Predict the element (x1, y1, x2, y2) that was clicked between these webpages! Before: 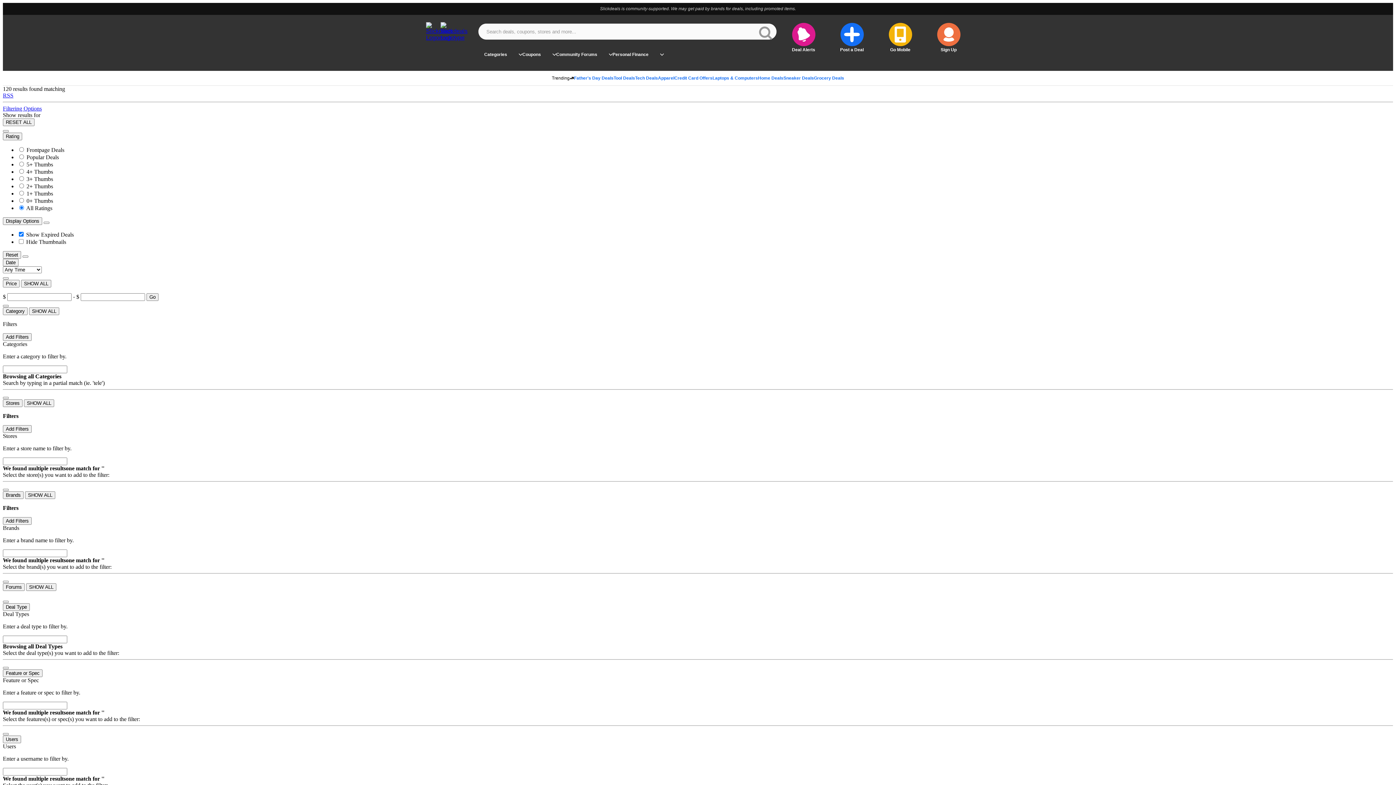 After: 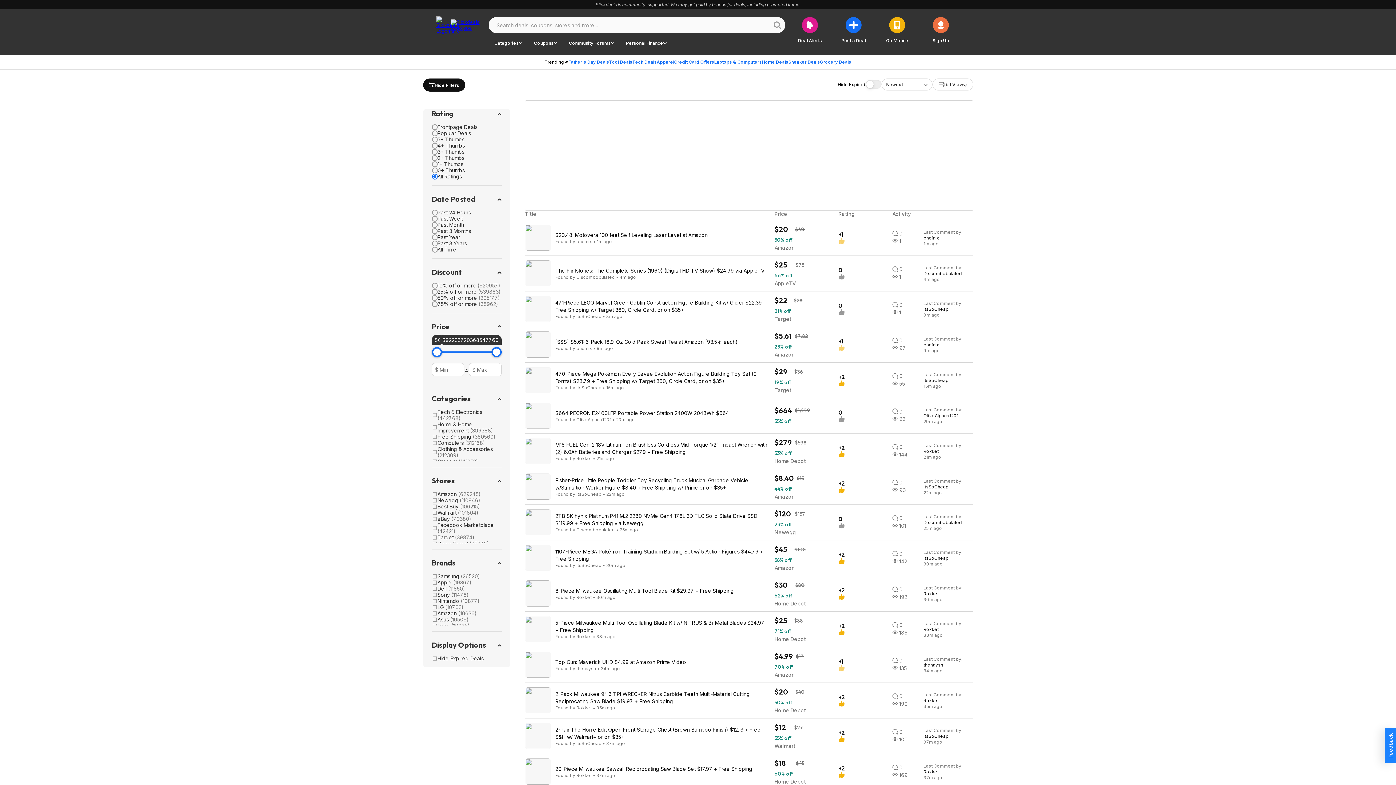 Action: bbox: (24, 399, 54, 407) label: SHOW ALL